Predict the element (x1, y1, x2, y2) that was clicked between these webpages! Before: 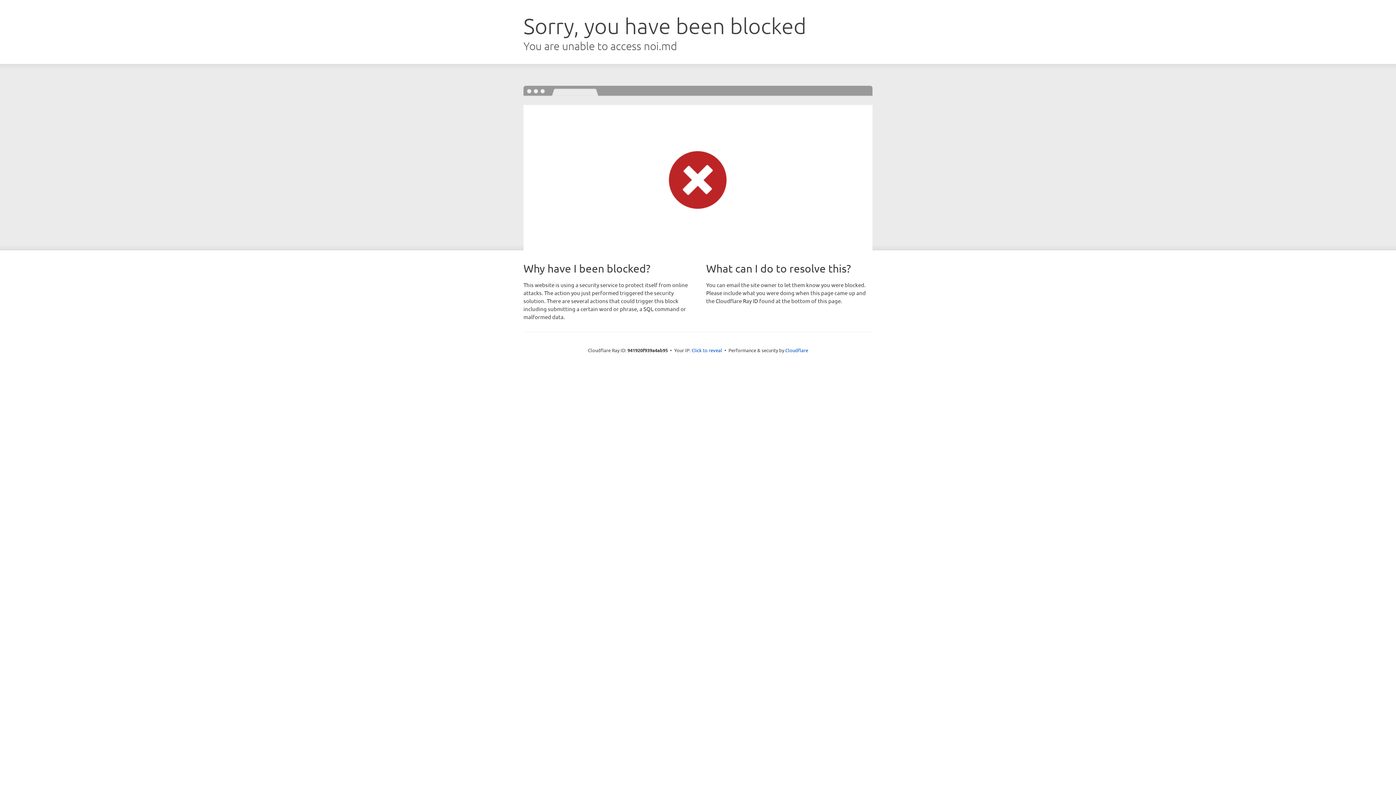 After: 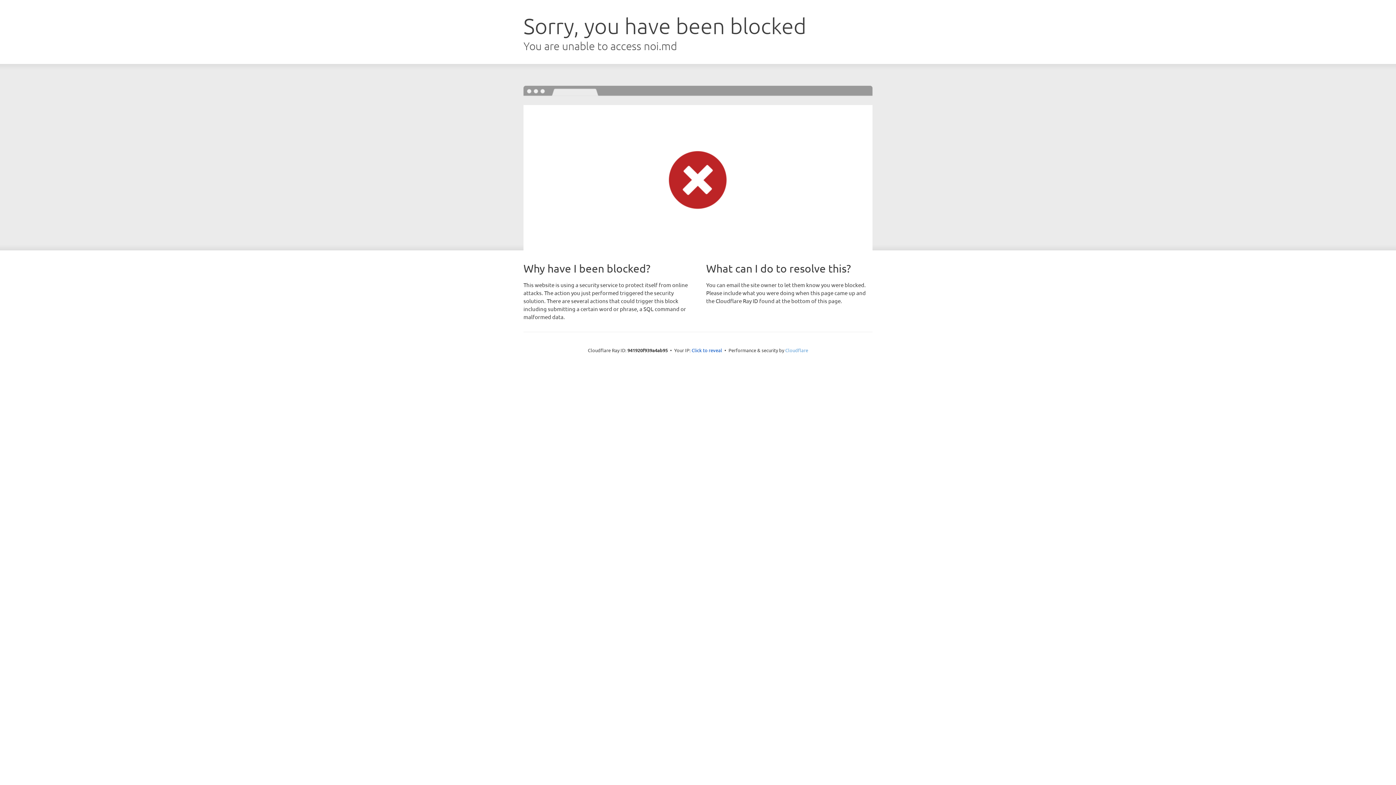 Action: bbox: (785, 347, 808, 353) label: Cloudflare